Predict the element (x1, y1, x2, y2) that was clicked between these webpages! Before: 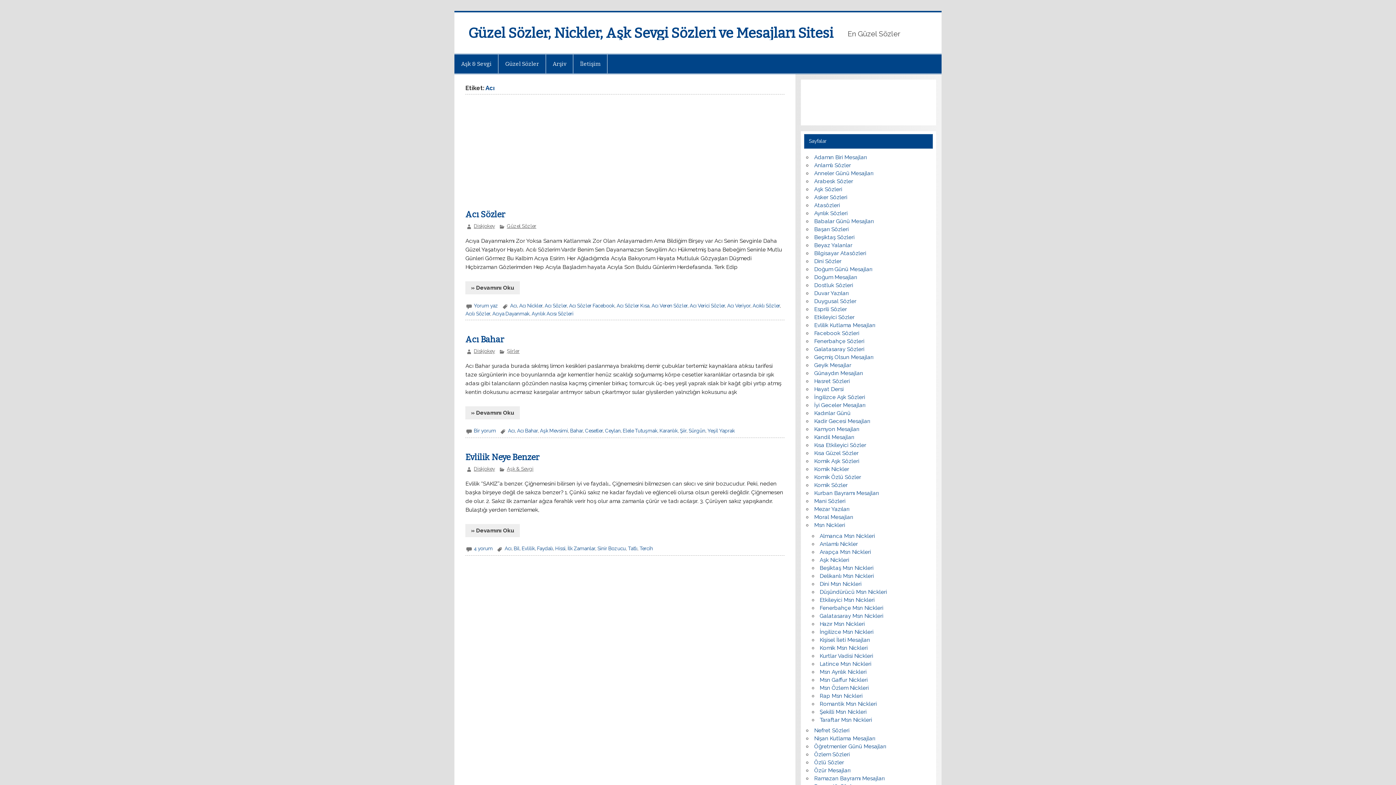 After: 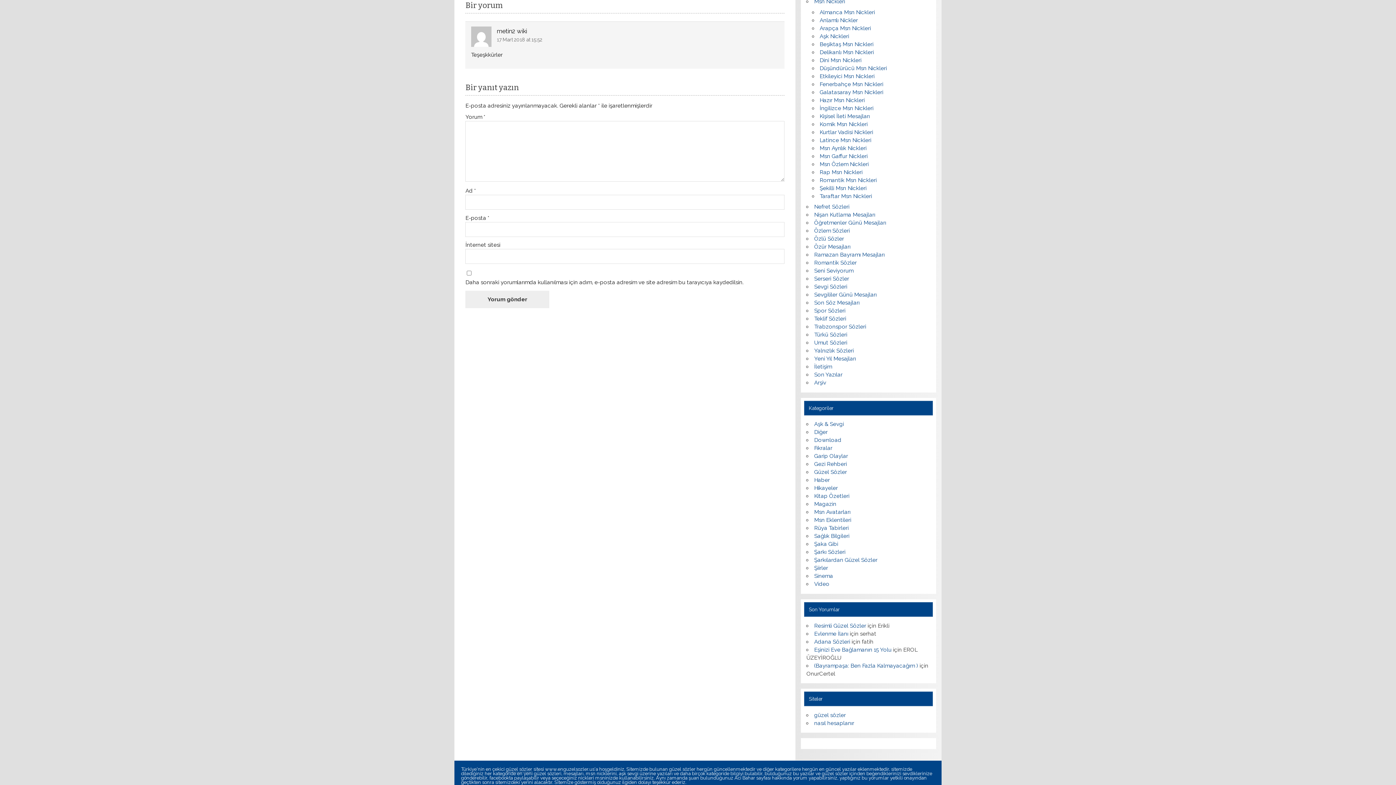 Action: bbox: (473, 428, 496, 433) label: Bir yorum